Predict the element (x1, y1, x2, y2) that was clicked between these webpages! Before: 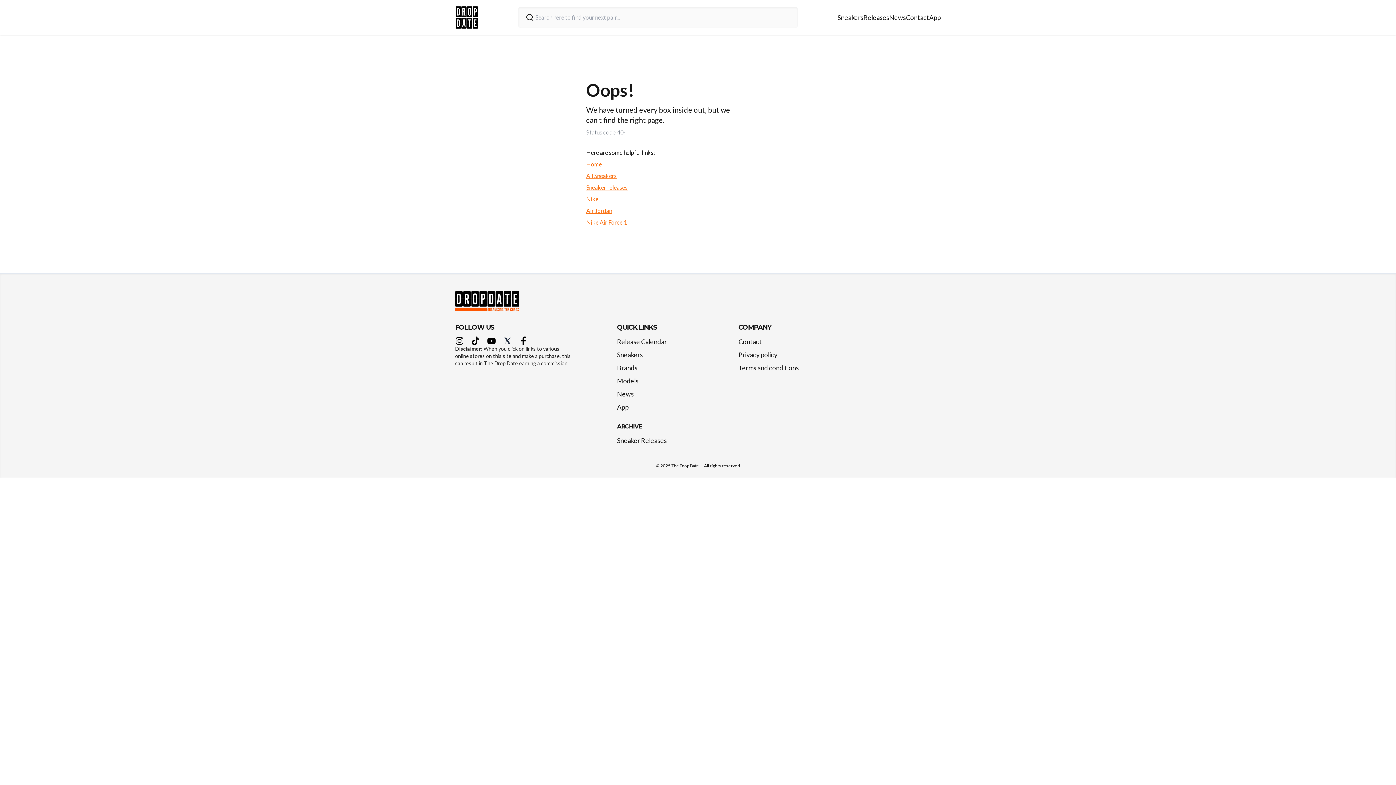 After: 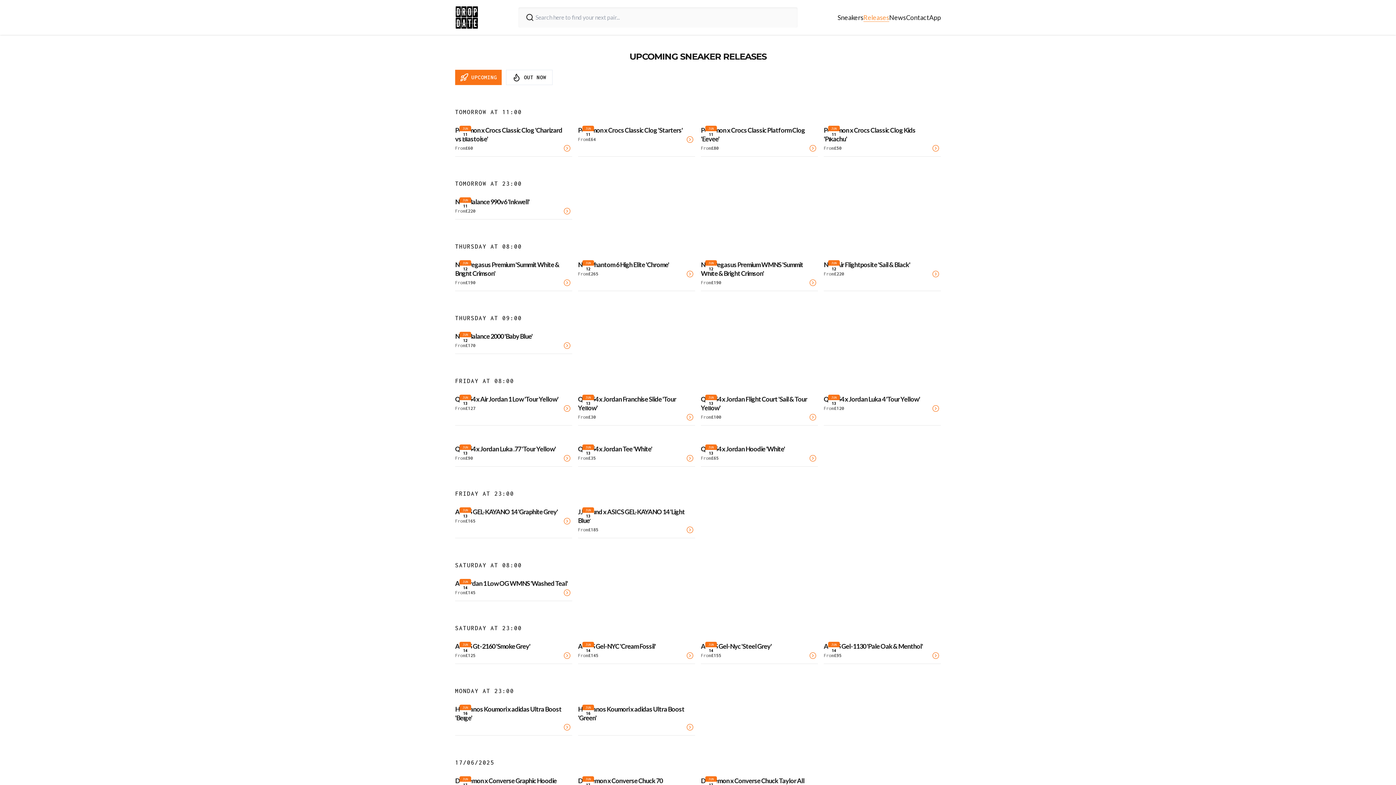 Action: label: Releases bbox: (863, 13, 889, 21)